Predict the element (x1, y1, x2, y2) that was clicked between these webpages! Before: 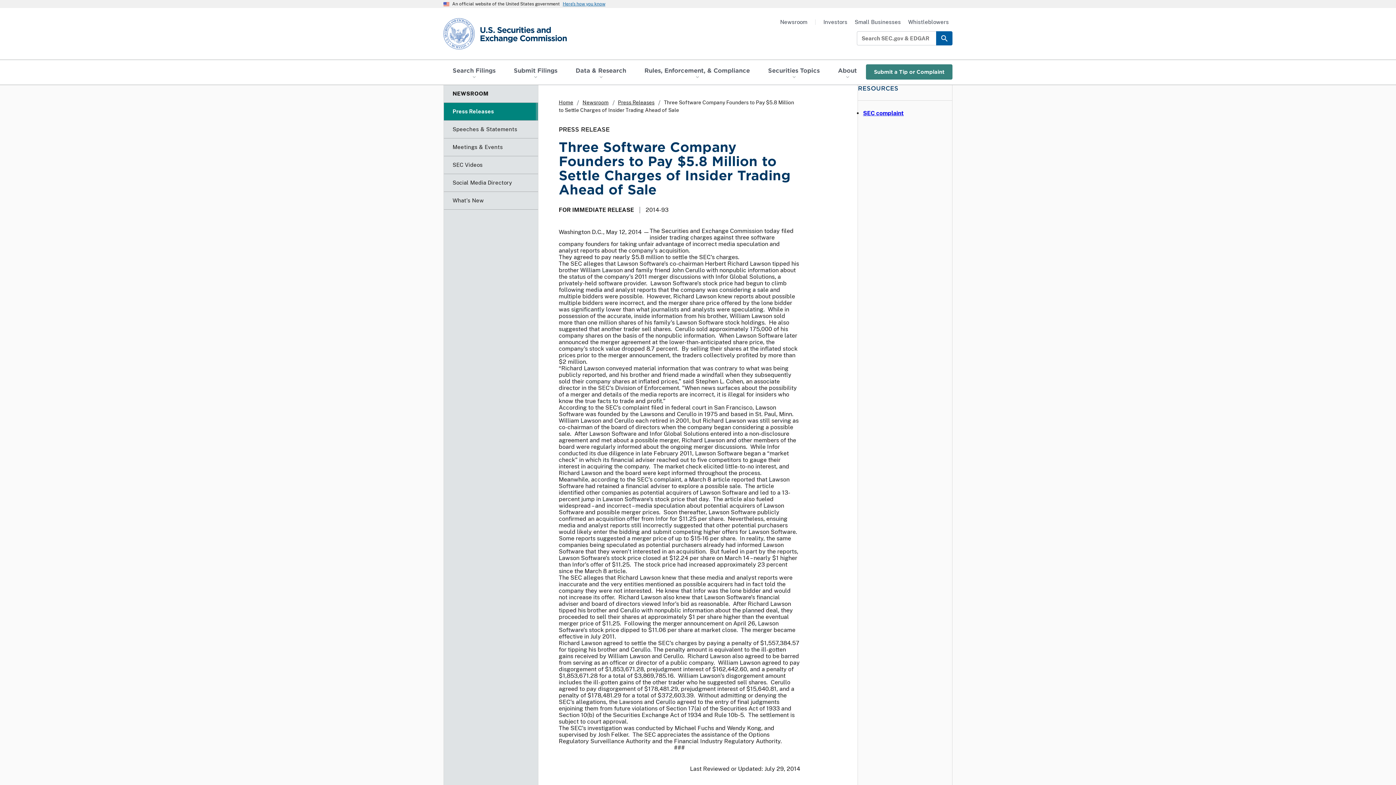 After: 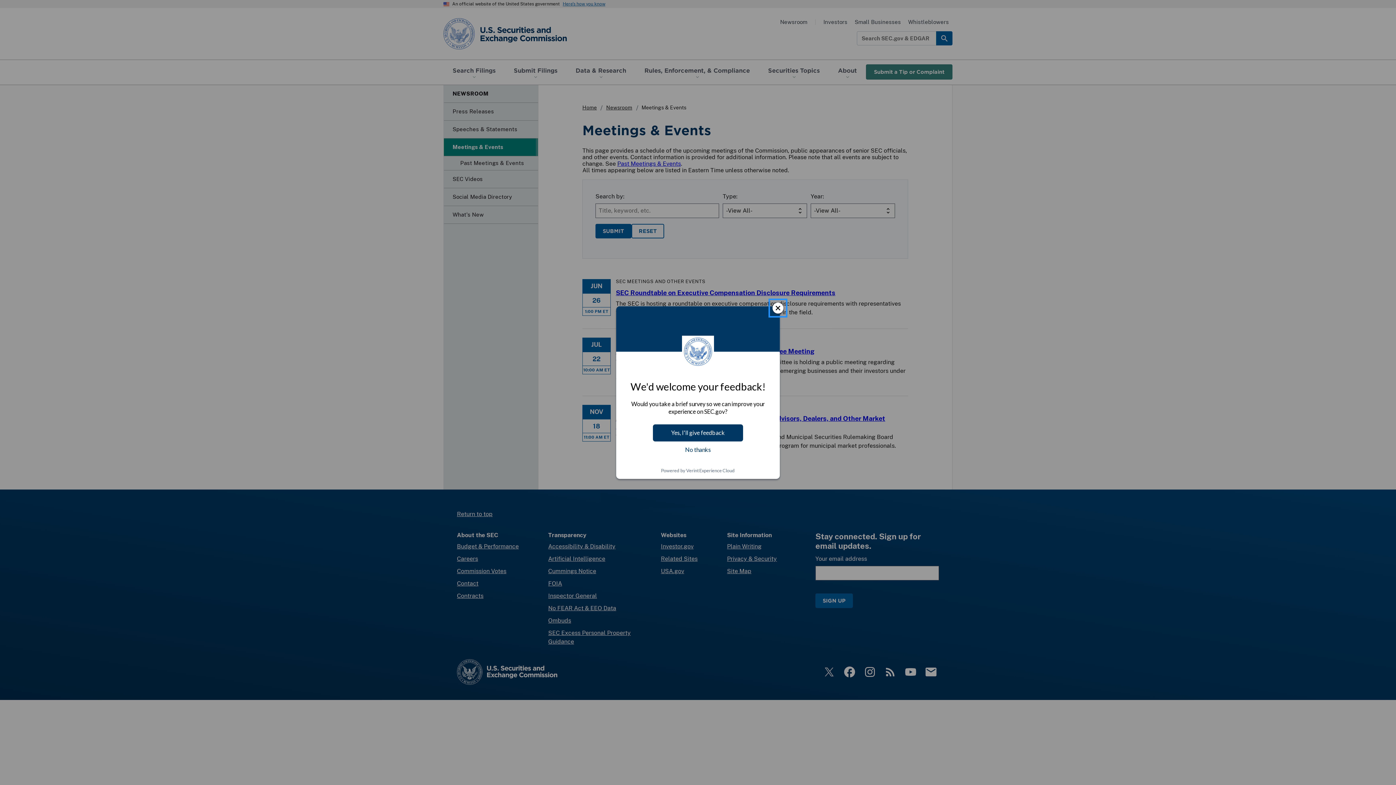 Action: bbox: (444, 138, 538, 155) label: Meetings & Events